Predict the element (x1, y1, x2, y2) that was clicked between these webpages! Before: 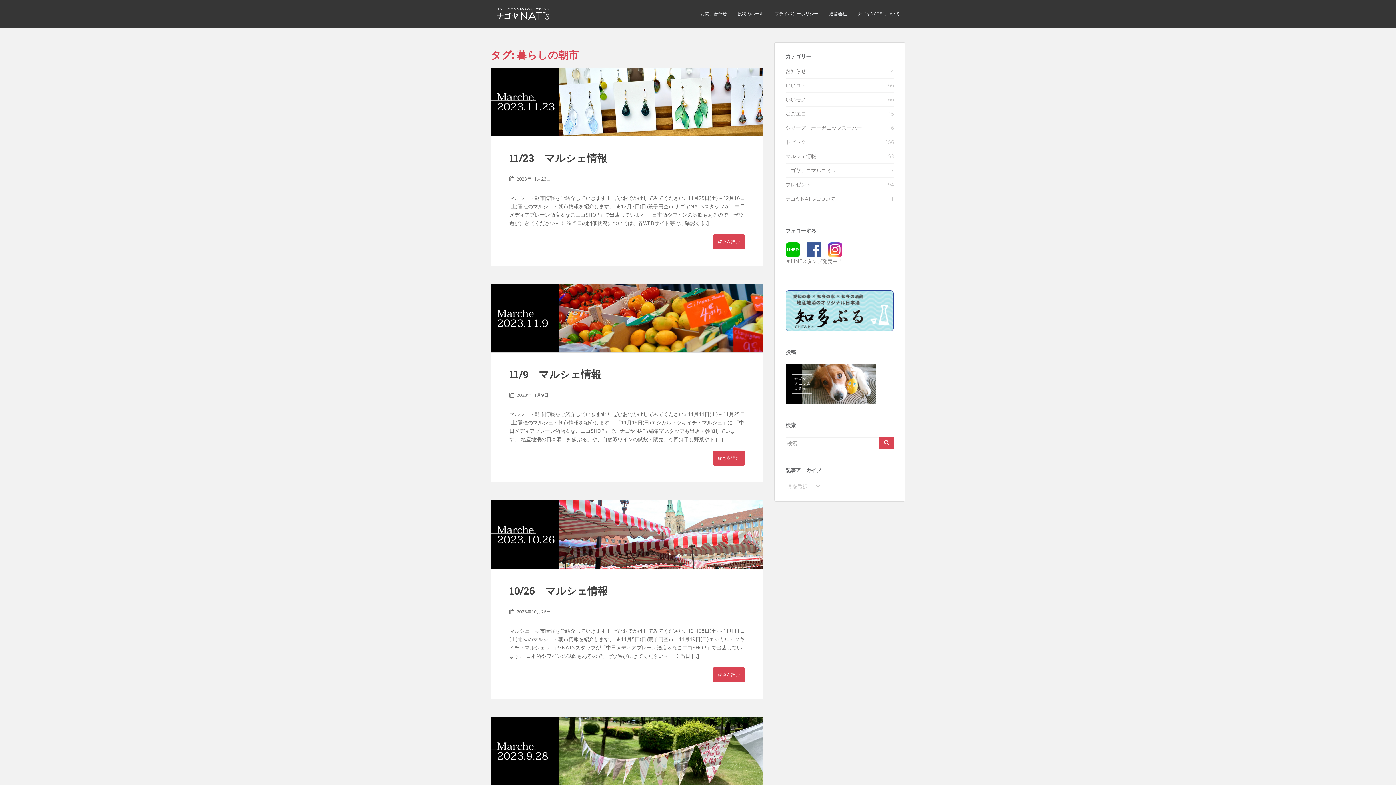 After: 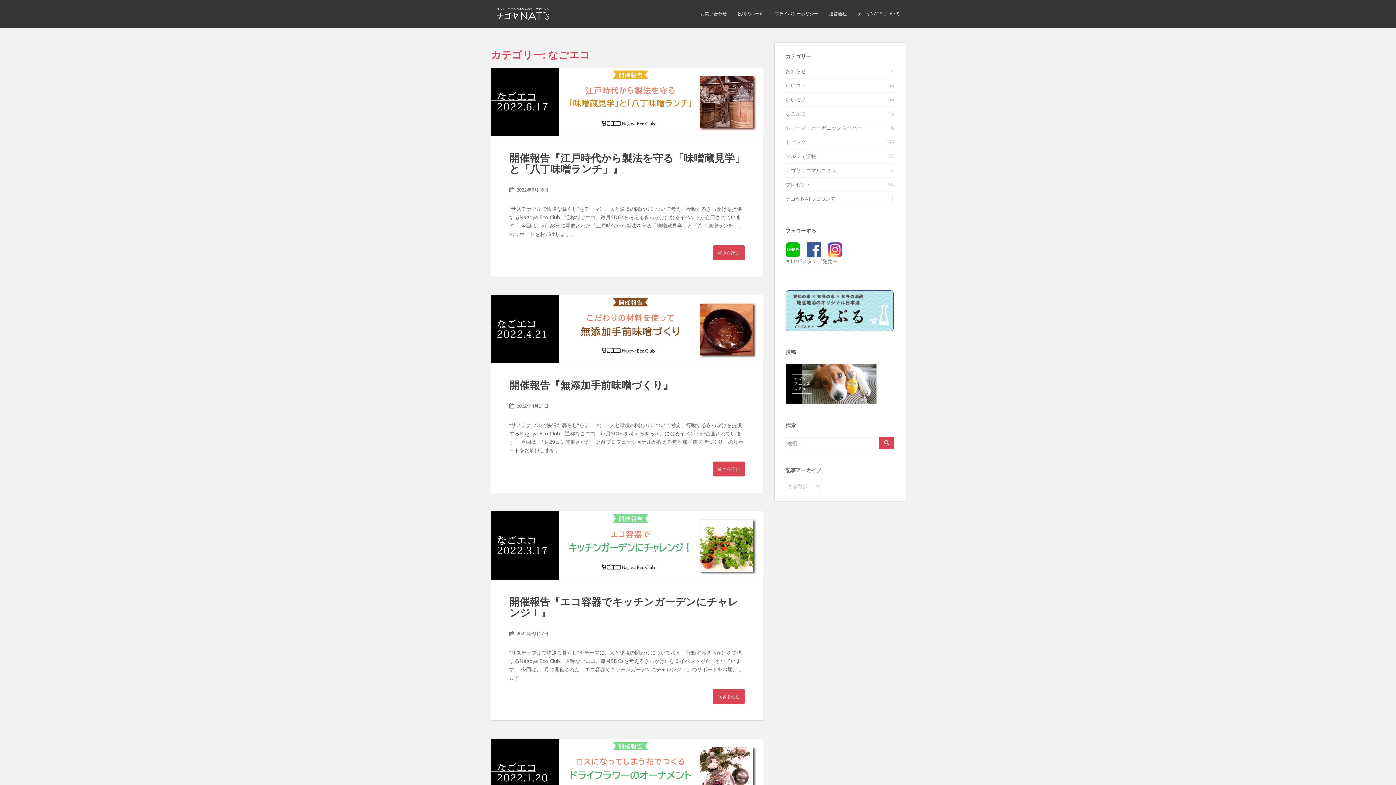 Action: bbox: (785, 110, 806, 117) label: なごエコ